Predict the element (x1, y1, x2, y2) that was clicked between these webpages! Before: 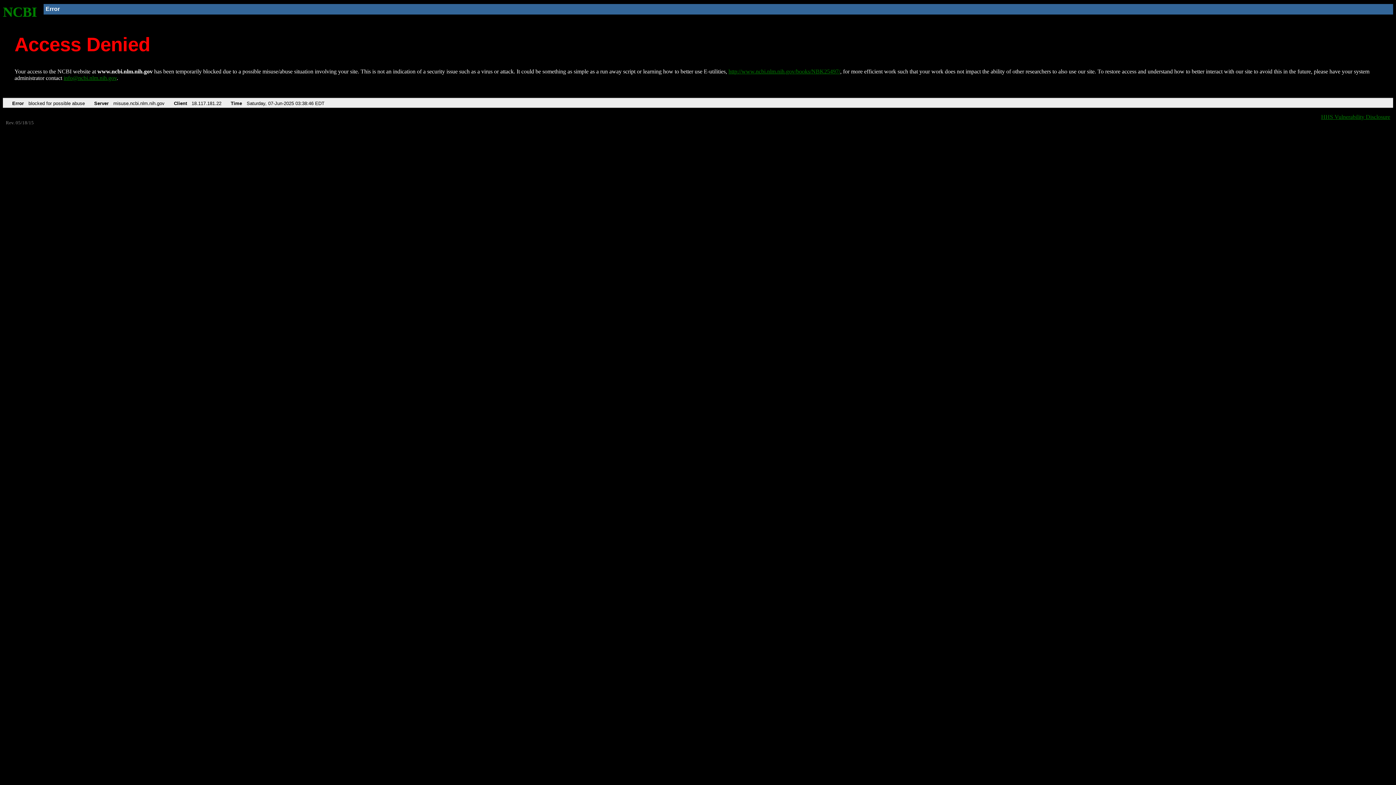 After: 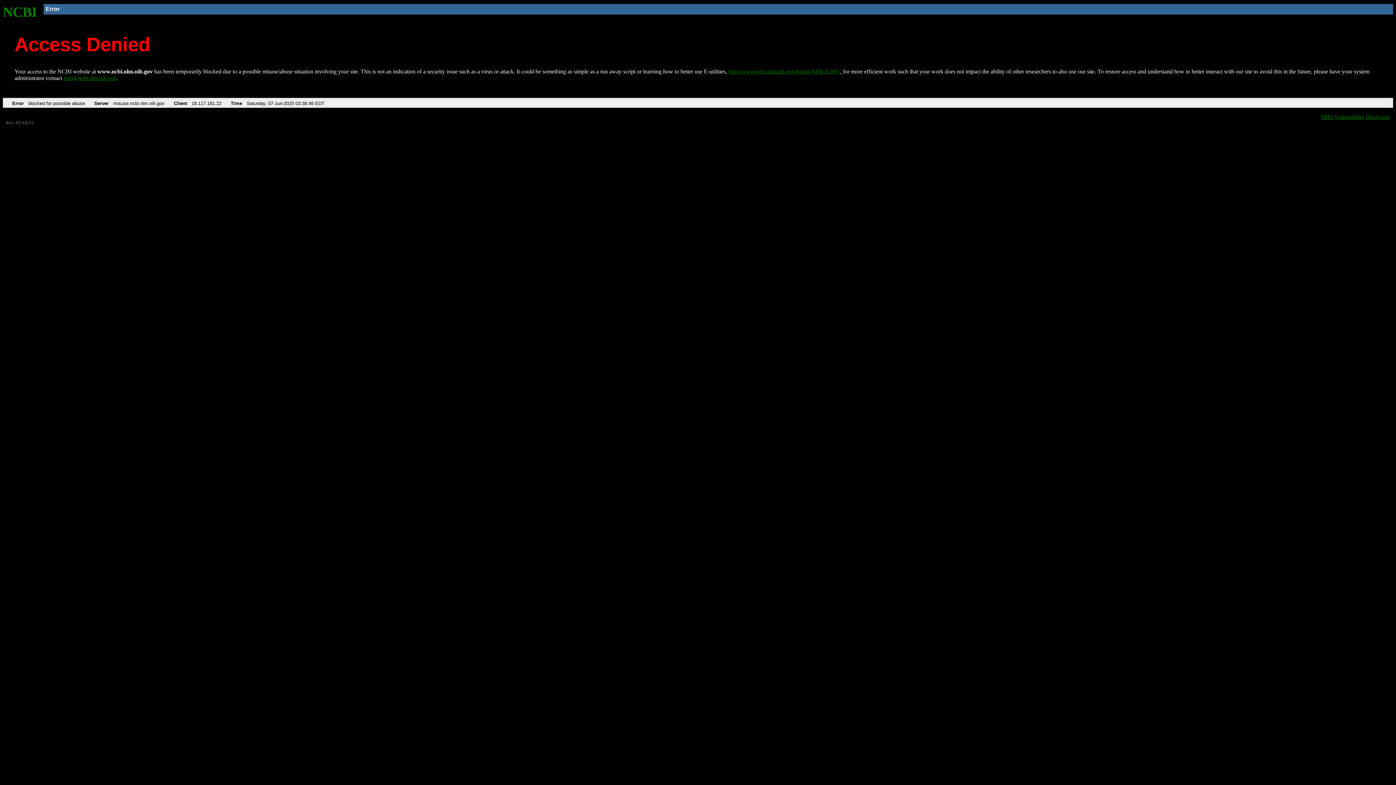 Action: bbox: (63, 75, 116, 81) label: info@ncbi.nlm.nih.gov